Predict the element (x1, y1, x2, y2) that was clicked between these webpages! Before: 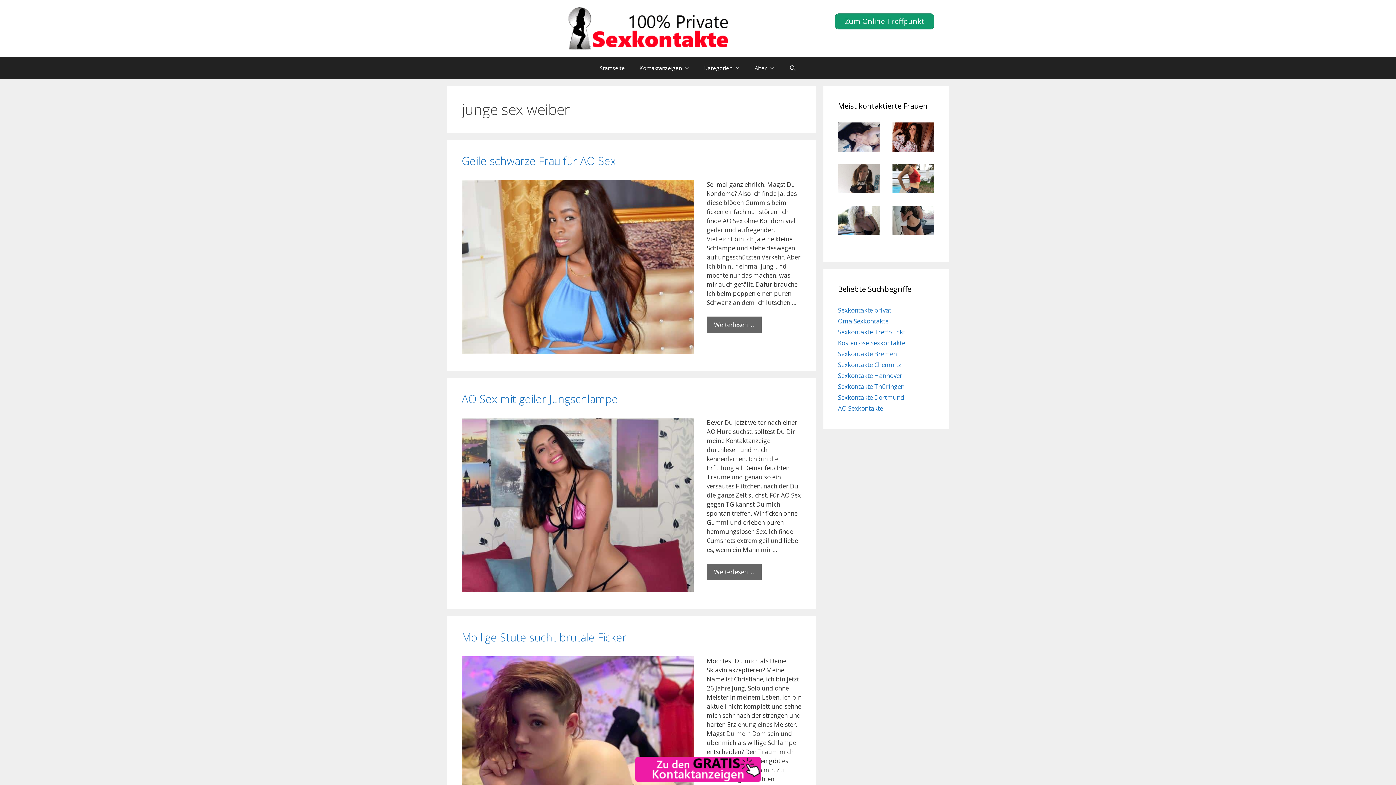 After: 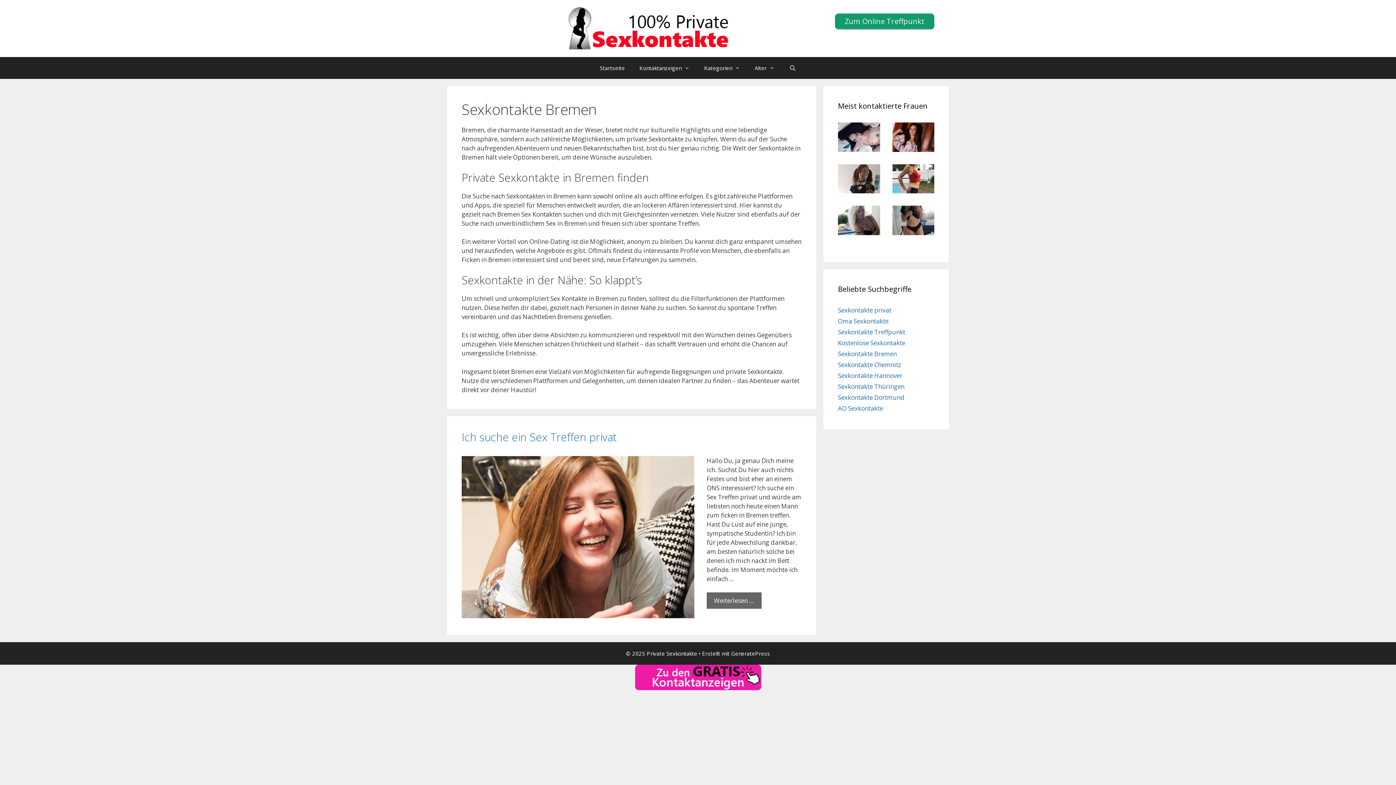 Action: bbox: (838, 349, 897, 358) label: Sexkontakte Bremen